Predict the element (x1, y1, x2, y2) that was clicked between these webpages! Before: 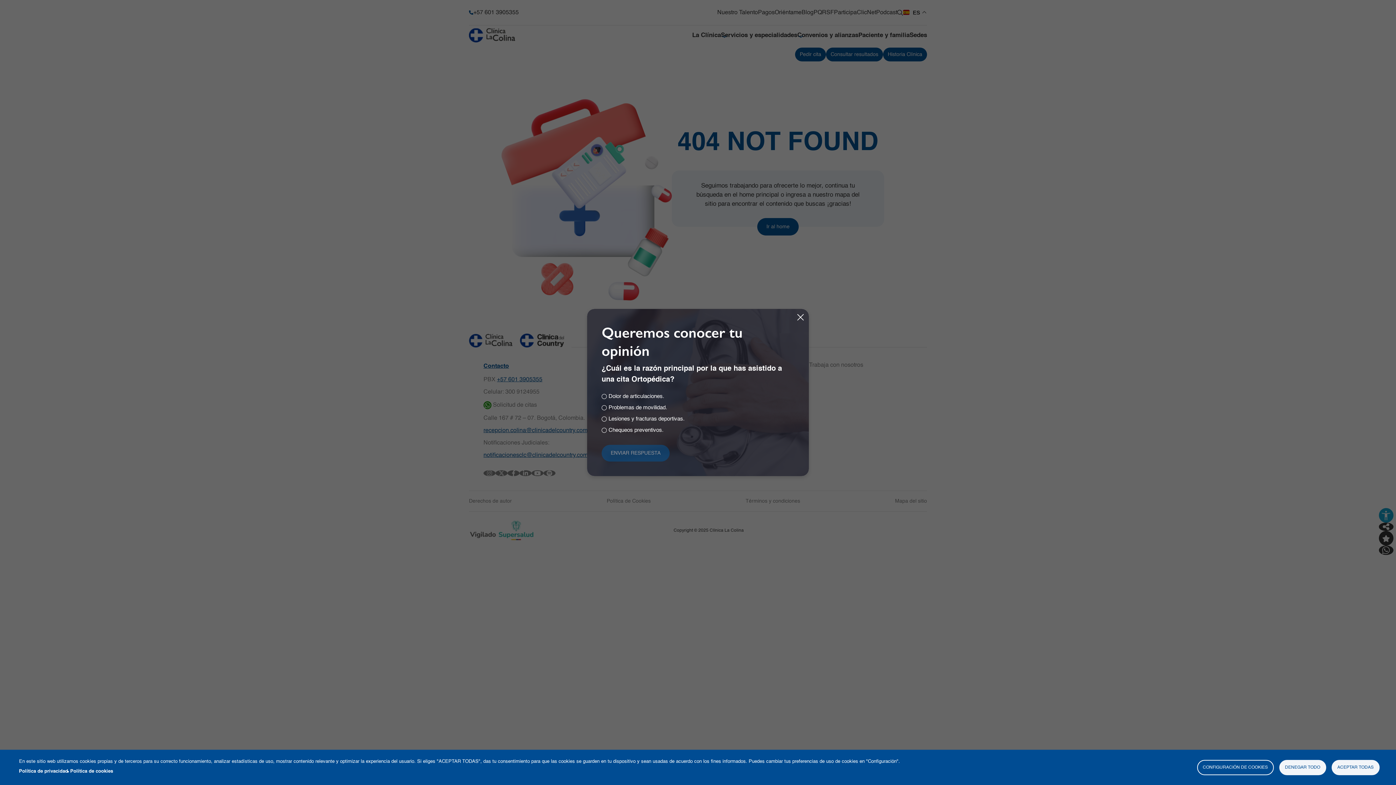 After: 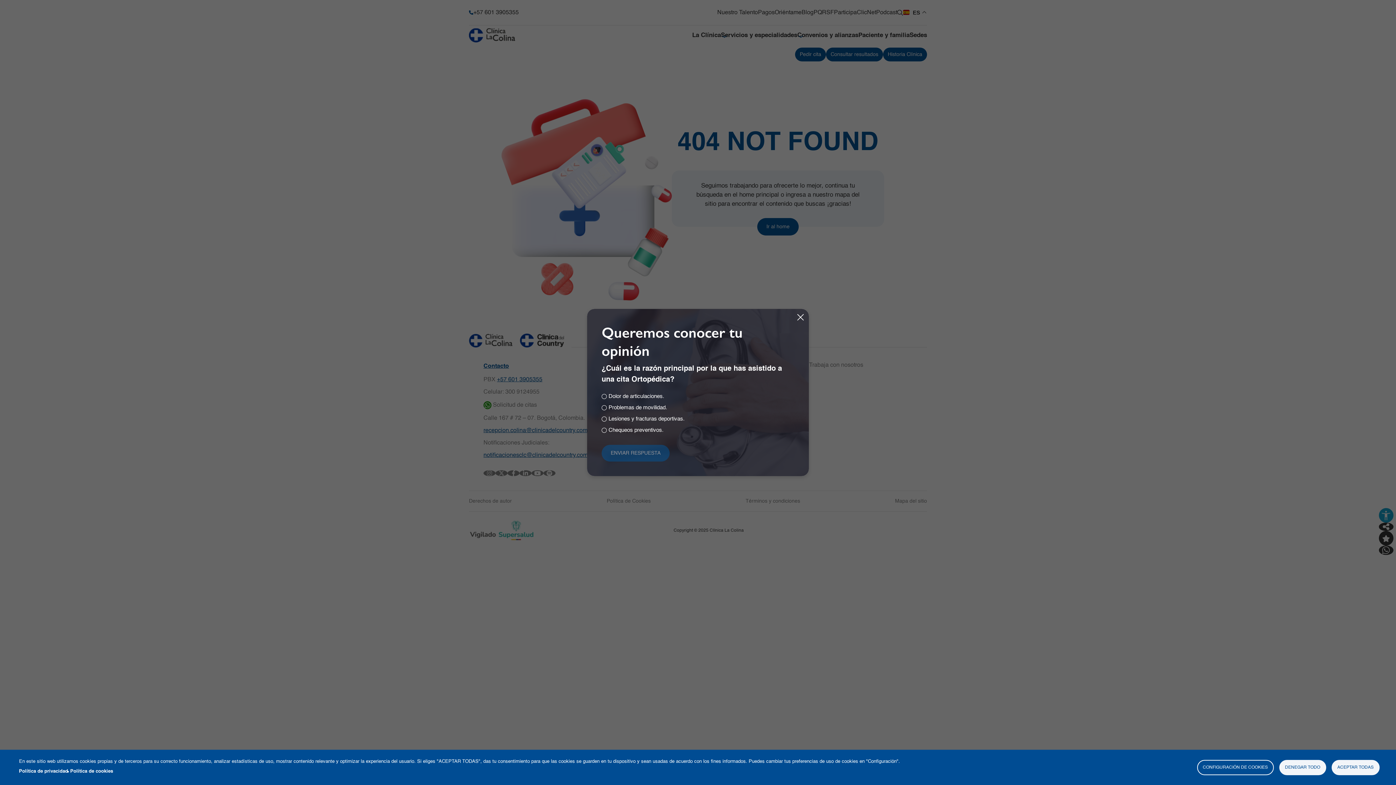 Action: label: Política de privacidad bbox: (18, 767, 68, 776)